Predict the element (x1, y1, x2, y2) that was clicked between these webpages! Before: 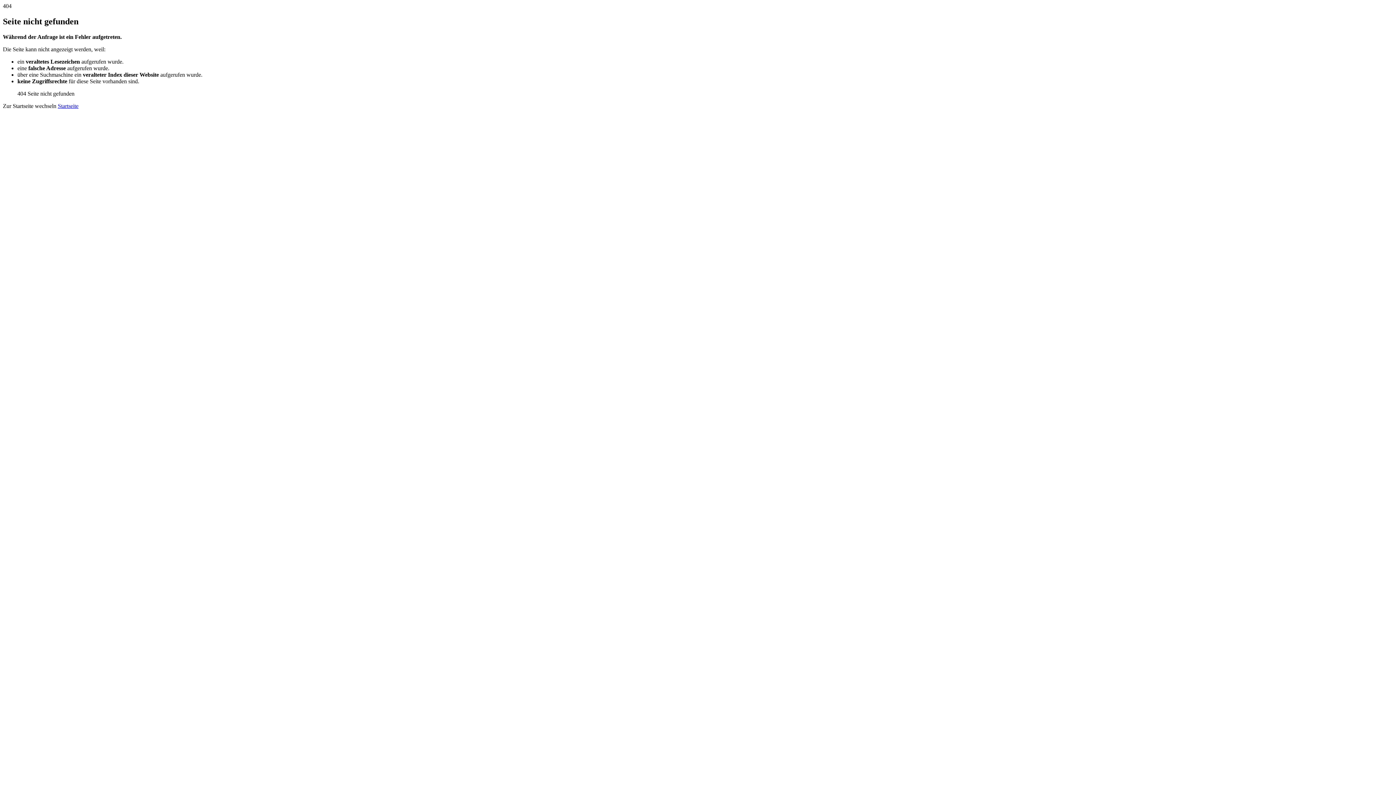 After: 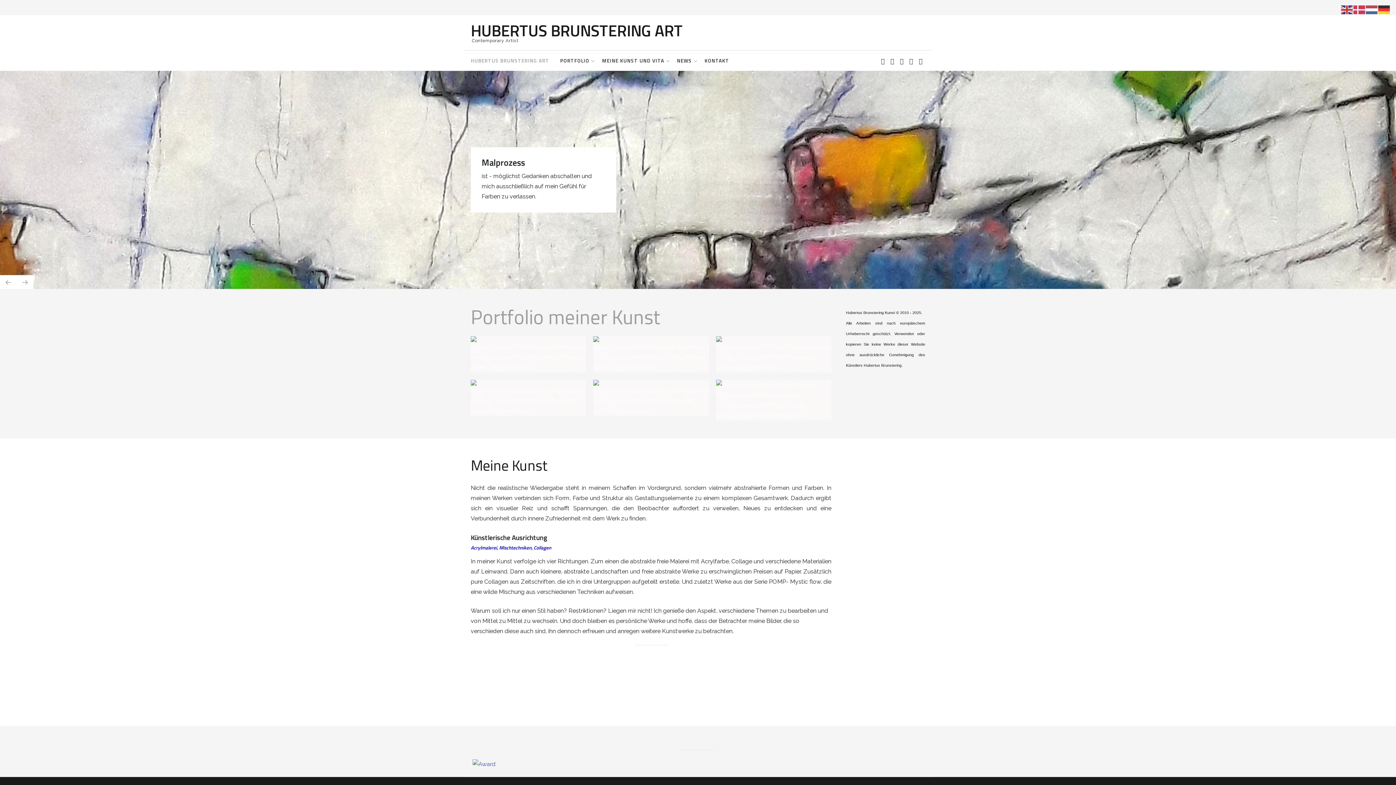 Action: label: Startseite bbox: (57, 102, 78, 109)